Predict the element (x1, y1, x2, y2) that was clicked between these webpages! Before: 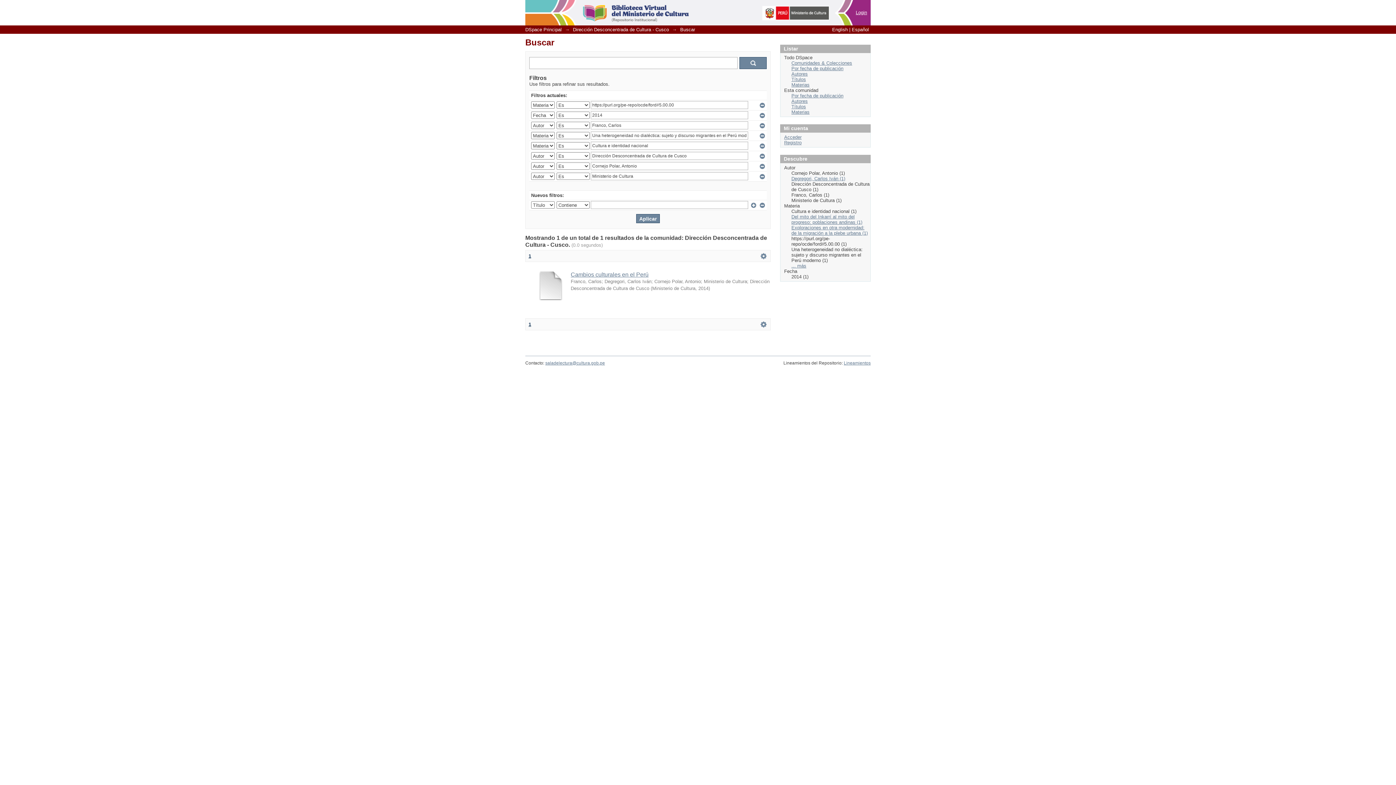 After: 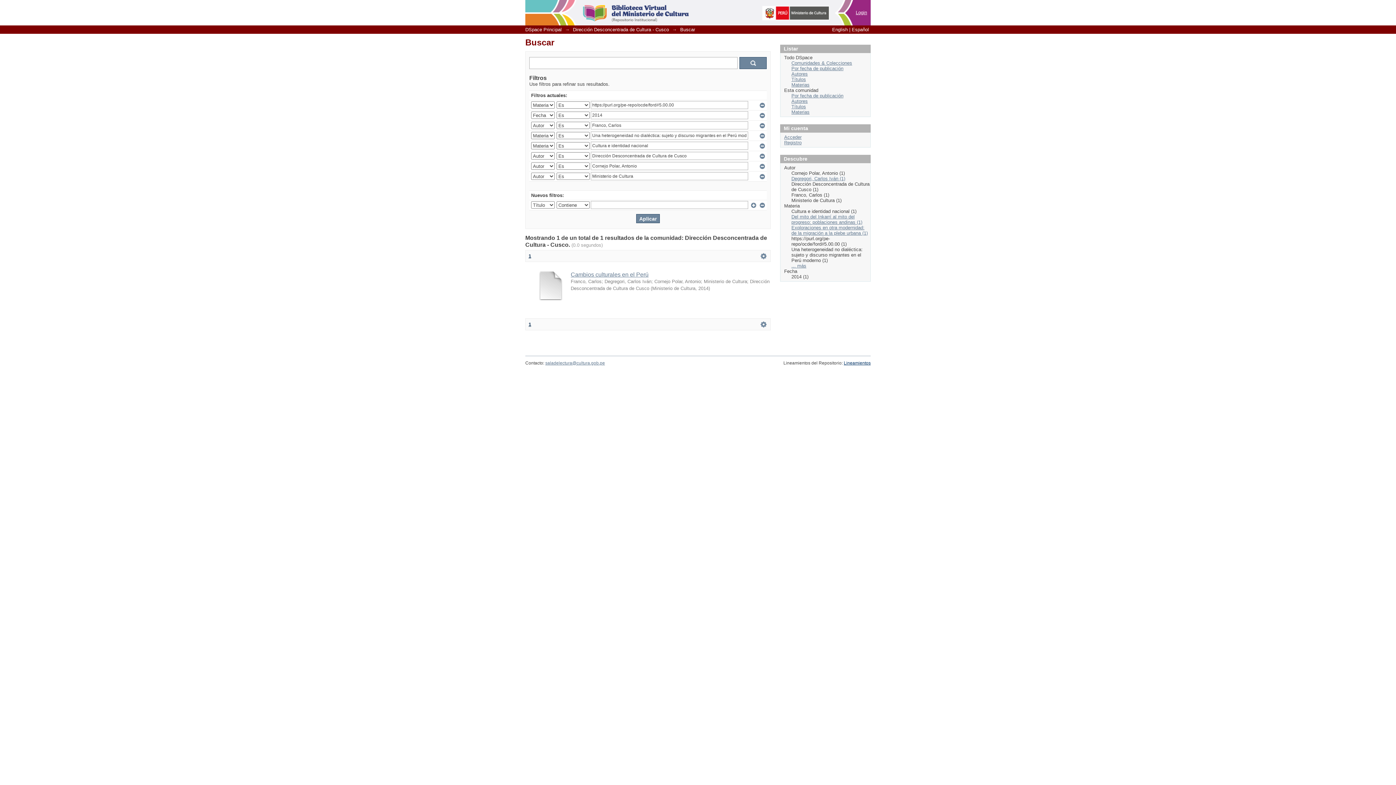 Action: bbox: (844, 360, 870, 365) label: Lineamientos